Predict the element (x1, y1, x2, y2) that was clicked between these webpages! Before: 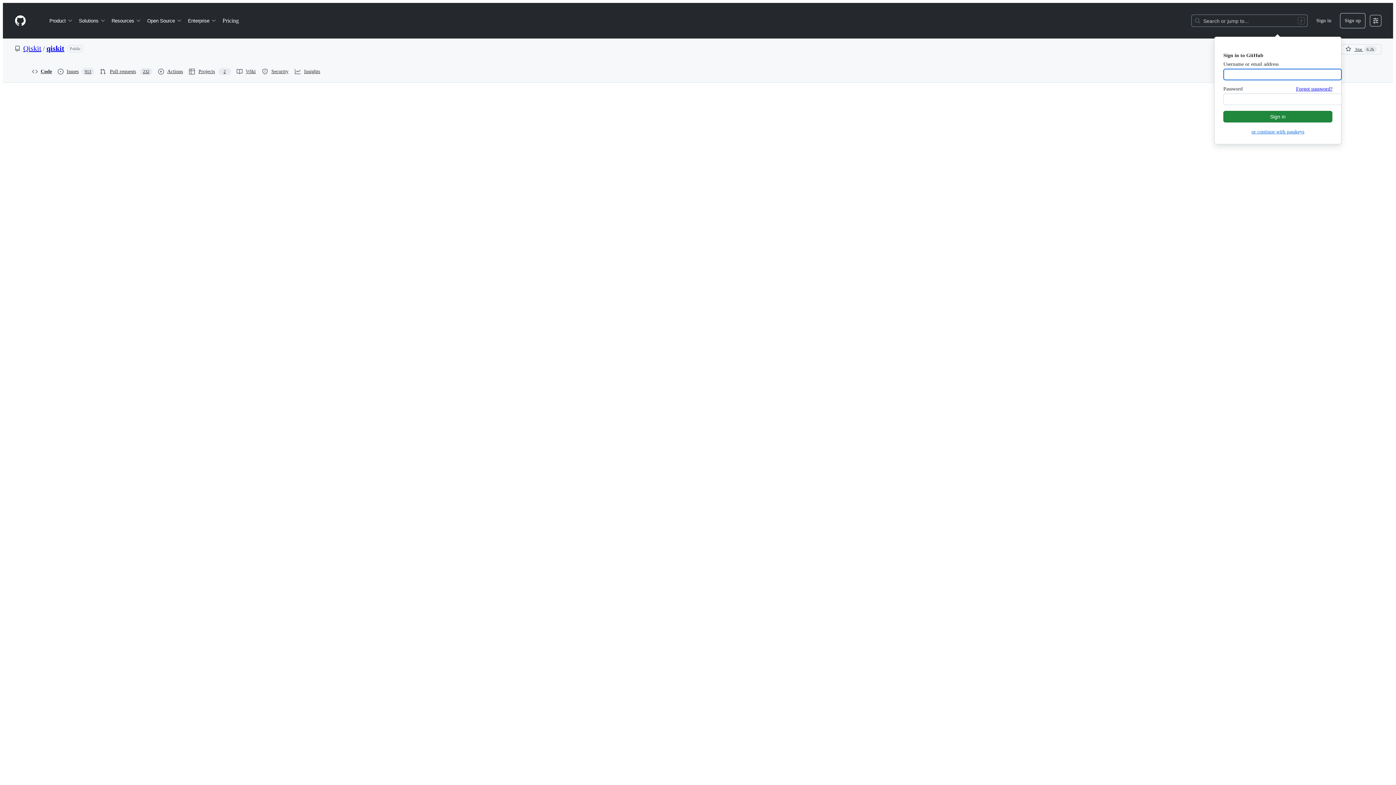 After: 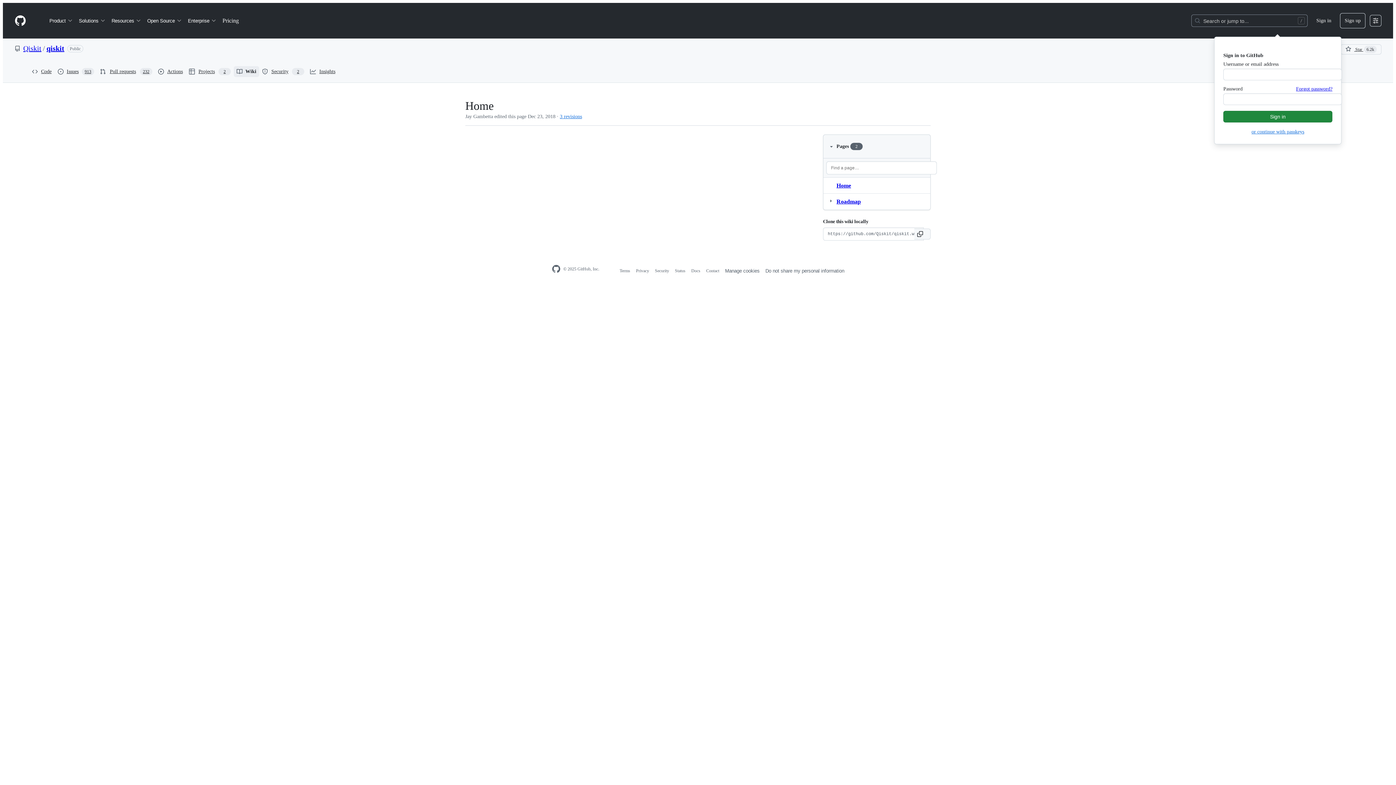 Action: label: Wiki bbox: (233, 66, 259, 77)